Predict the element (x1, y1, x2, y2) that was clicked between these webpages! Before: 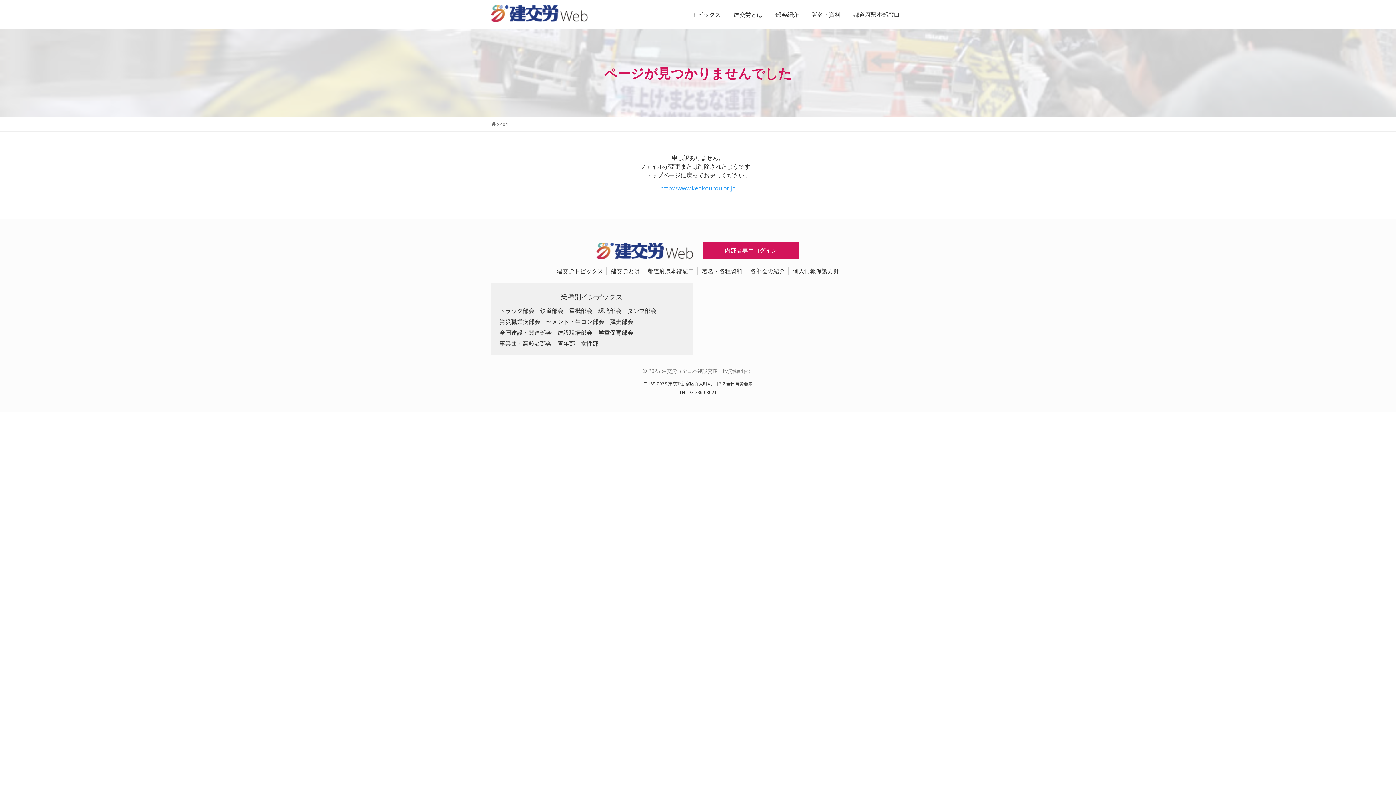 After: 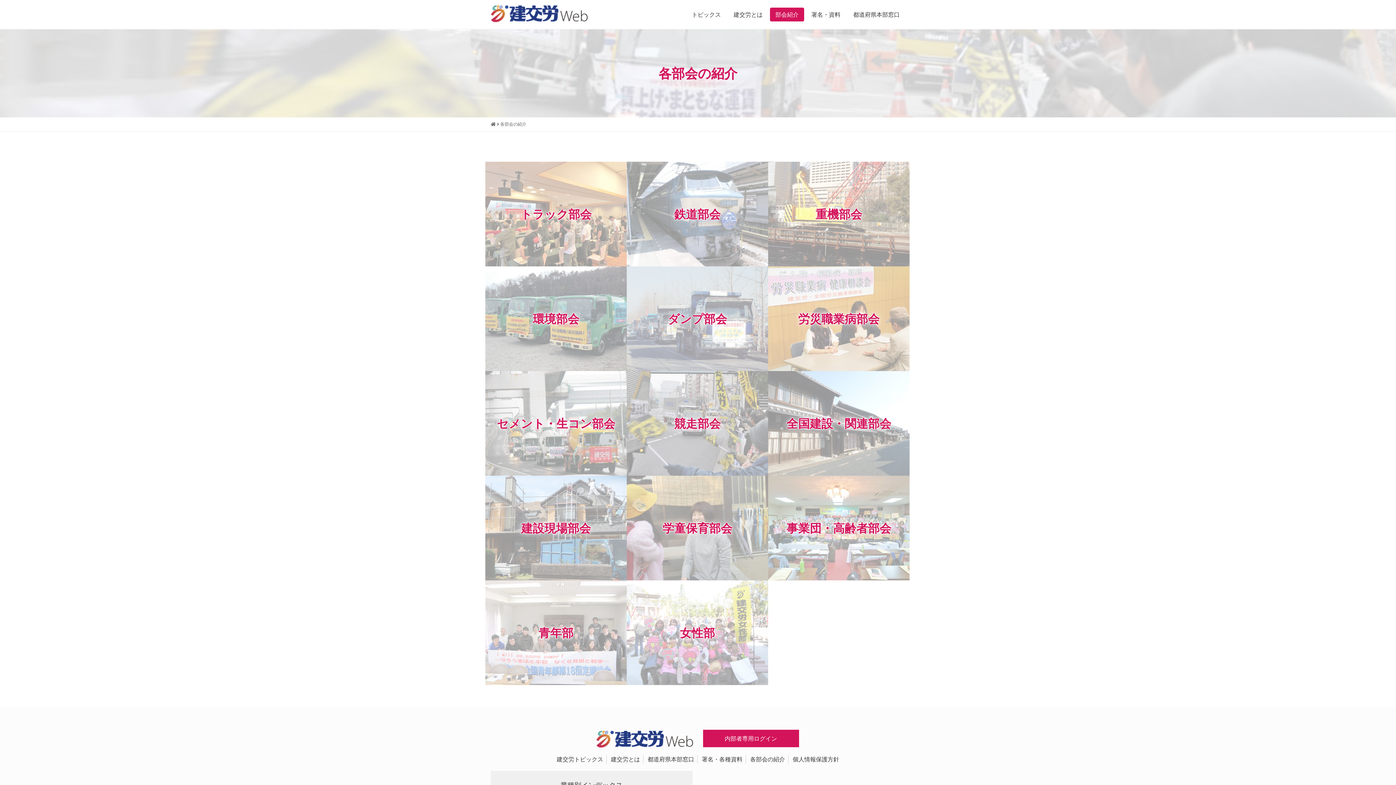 Action: bbox: (770, 7, 804, 21) label: 部会紹介